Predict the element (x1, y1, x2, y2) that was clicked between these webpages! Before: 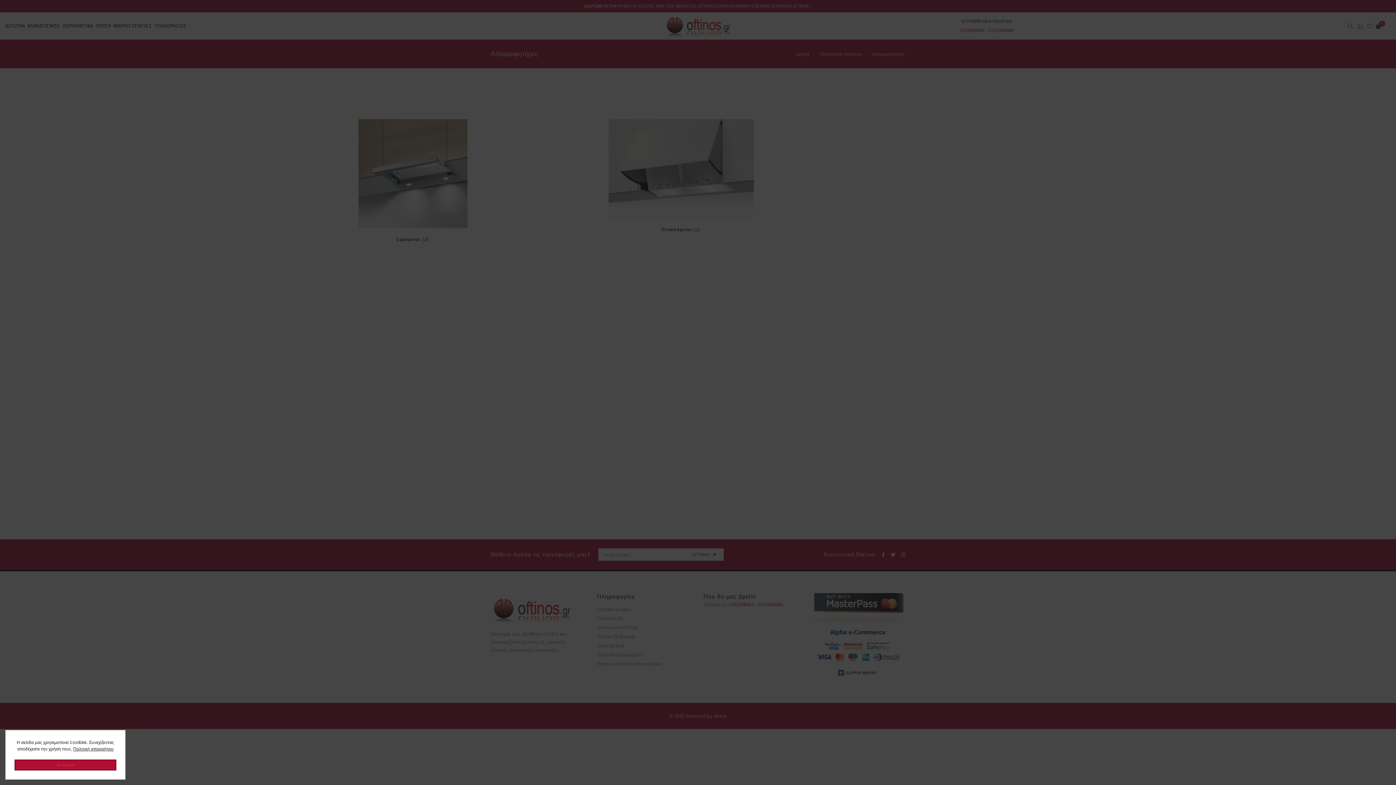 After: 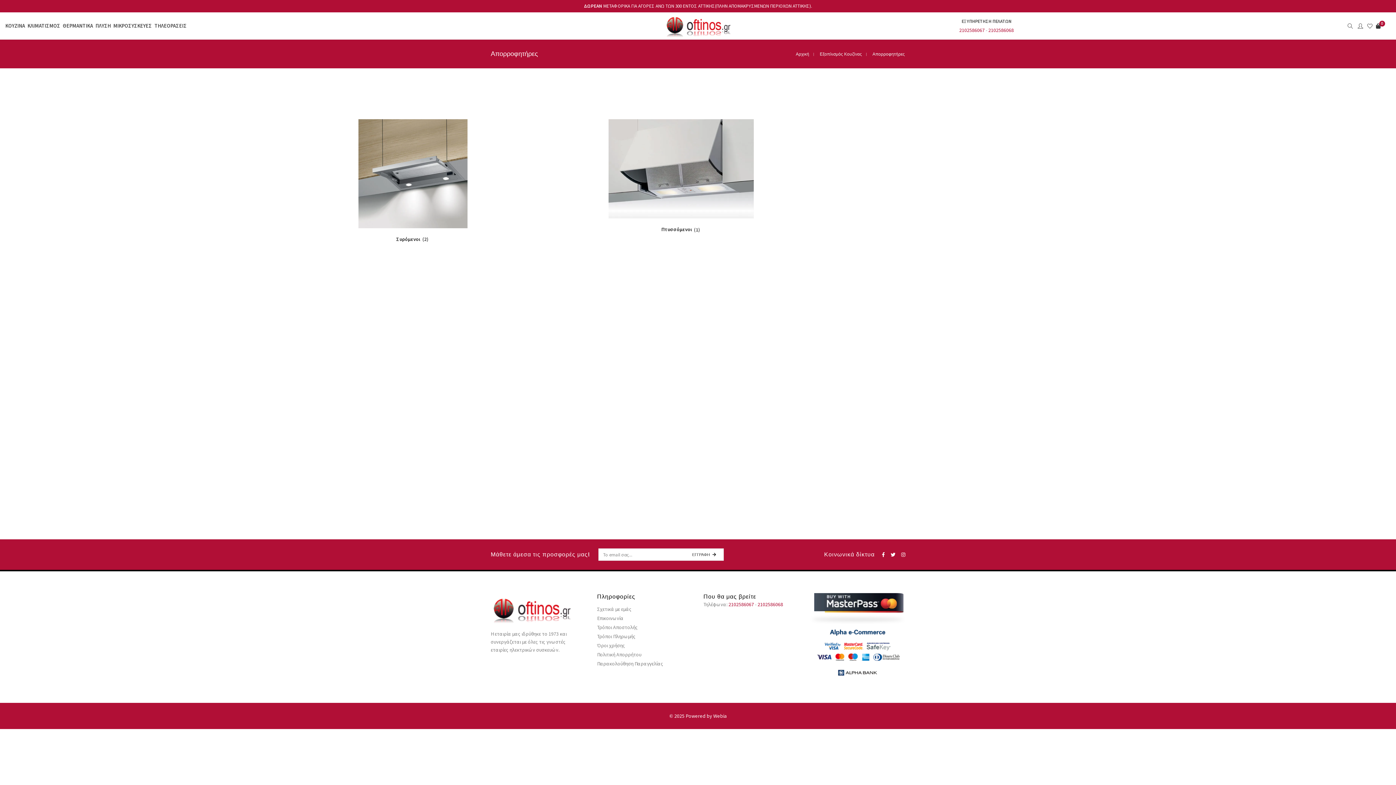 Action: label: ΔΕΧΟΜΑΙ bbox: (14, 760, 116, 770)